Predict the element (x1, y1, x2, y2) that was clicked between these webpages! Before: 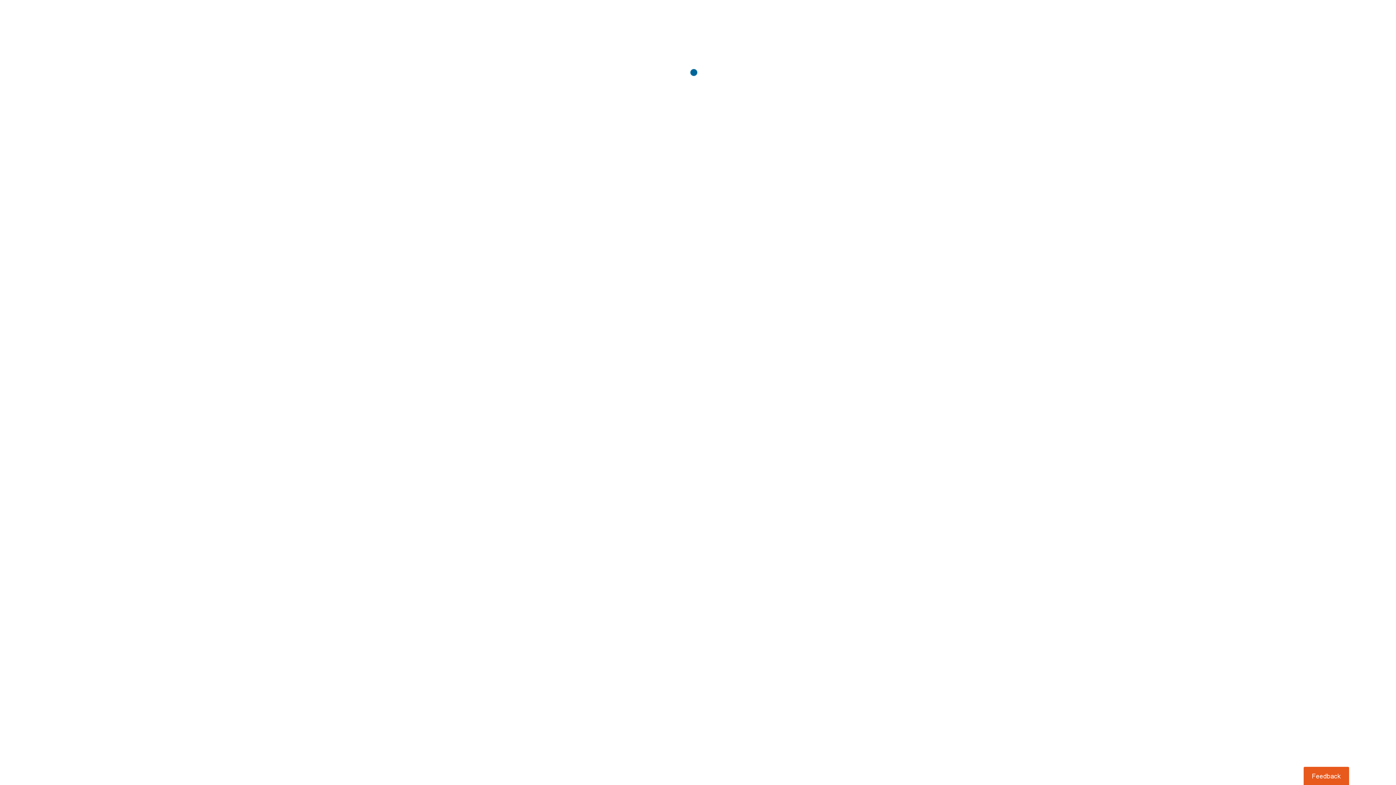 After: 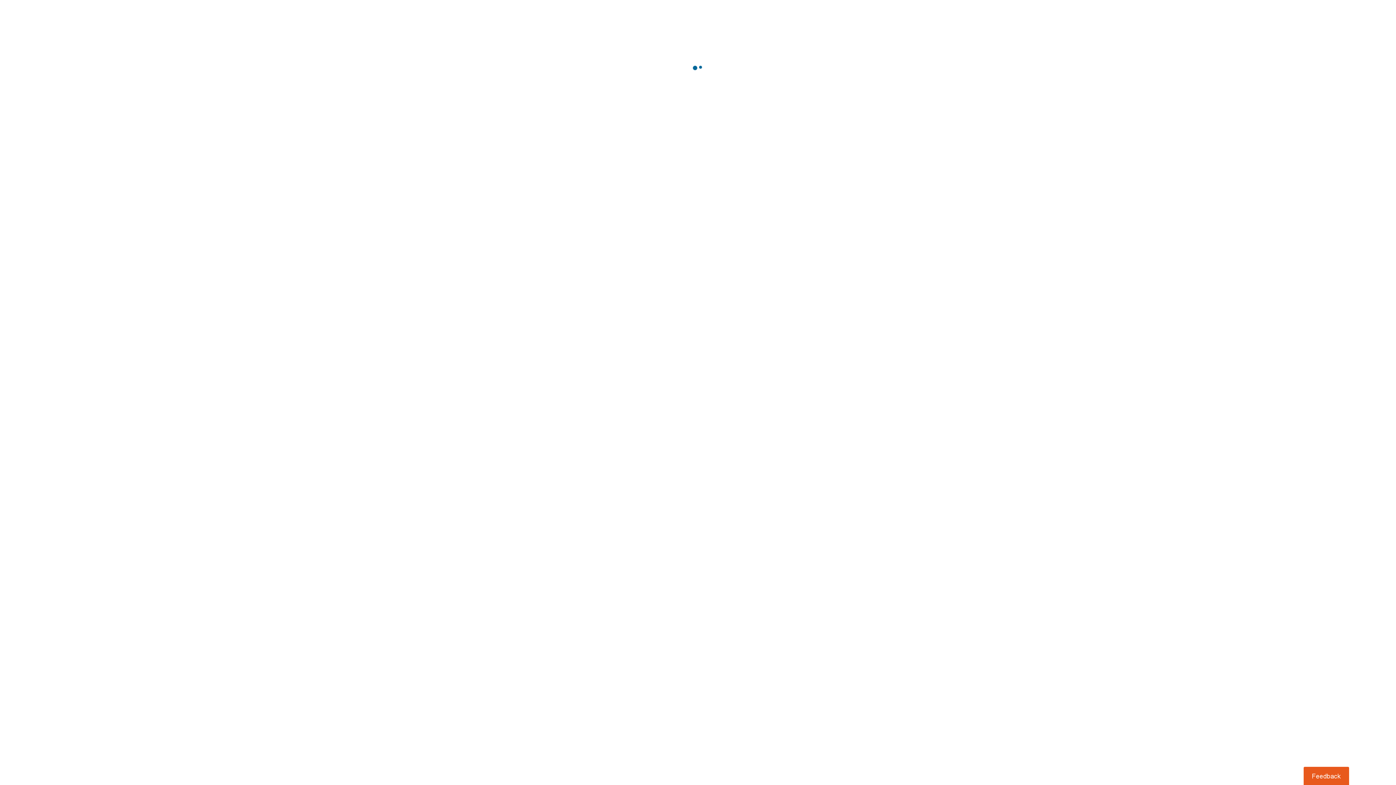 Action: bbox: (1303, 767, 1349, 785) label: Usabilla Feedback Button